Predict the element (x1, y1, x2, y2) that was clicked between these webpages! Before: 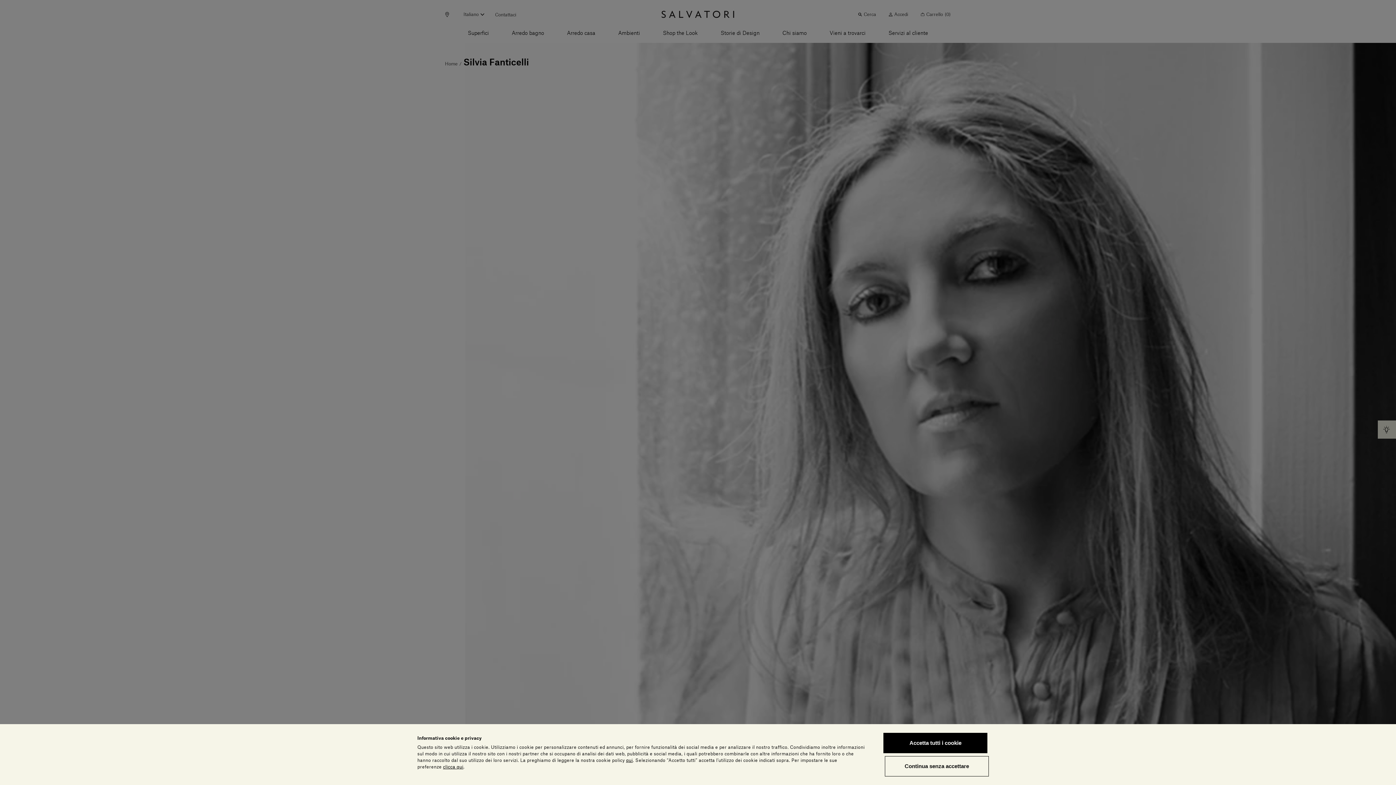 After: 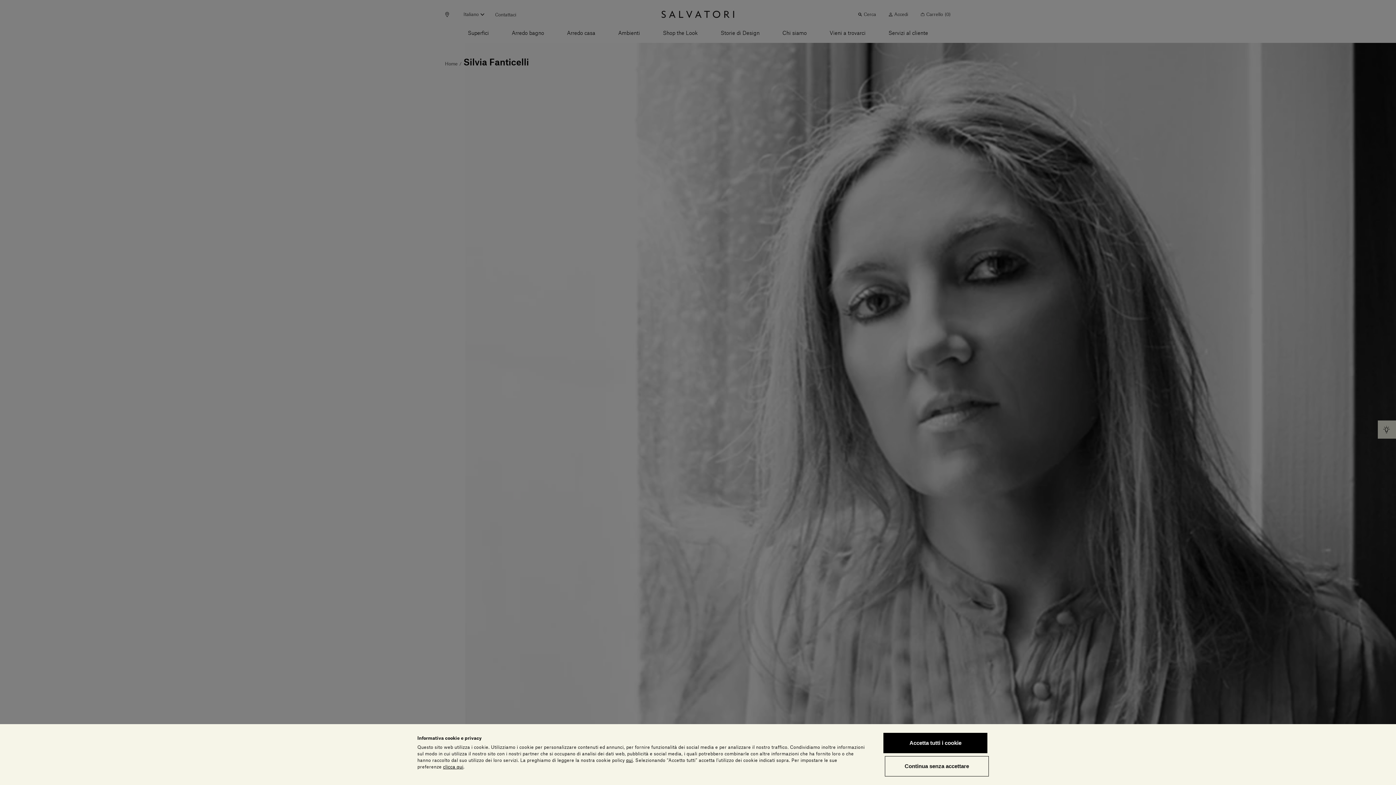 Action: label: qui bbox: (626, 758, 632, 762)